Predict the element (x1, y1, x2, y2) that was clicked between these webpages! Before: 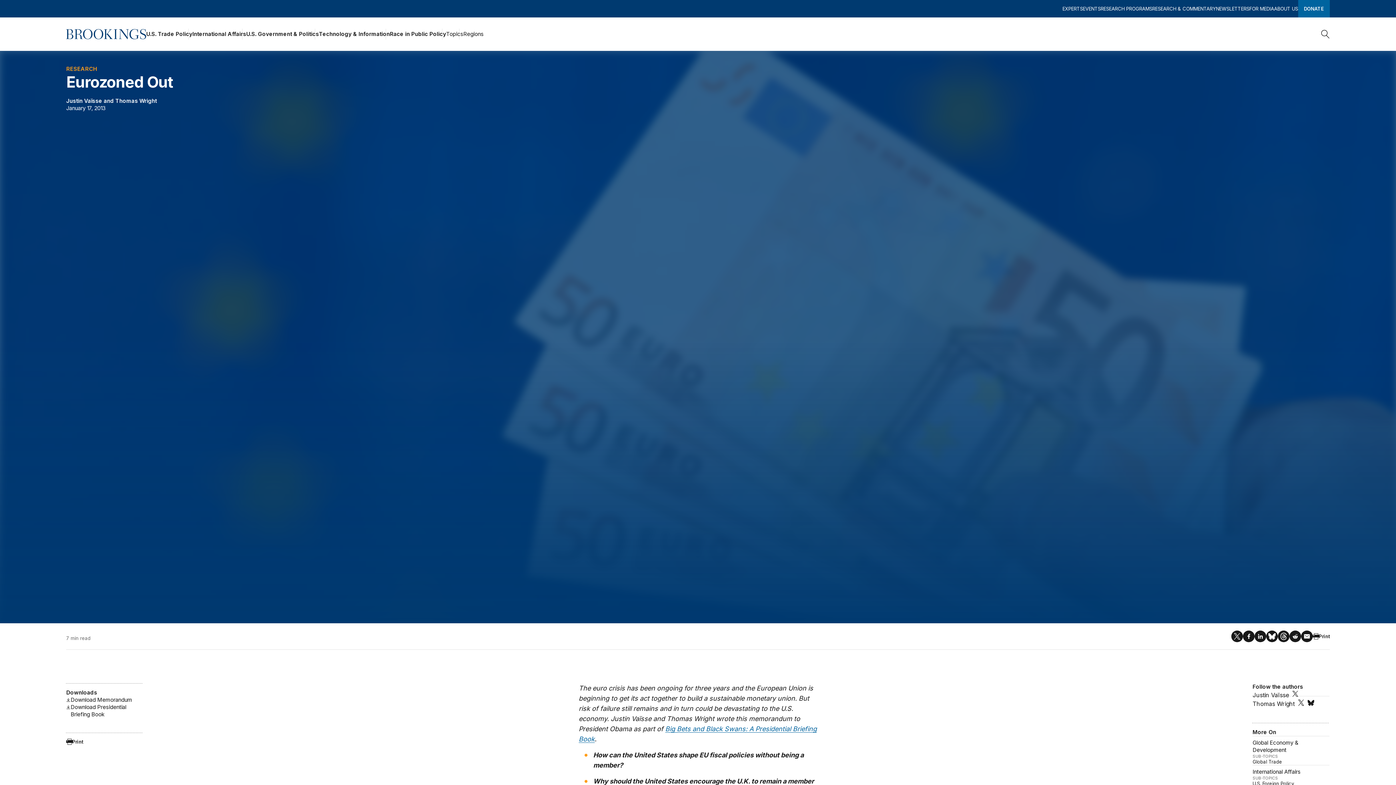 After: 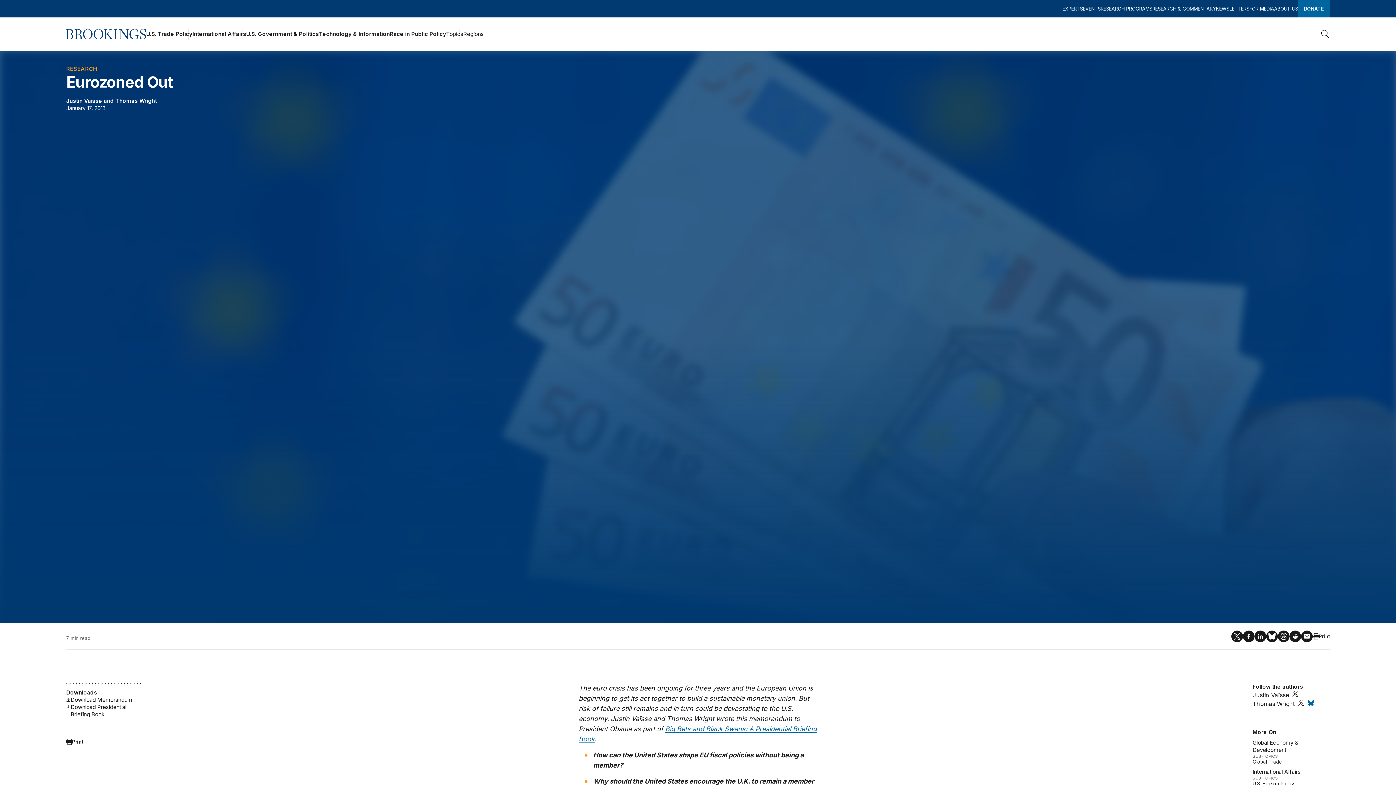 Action: bbox: (1308, 699, 1314, 706)